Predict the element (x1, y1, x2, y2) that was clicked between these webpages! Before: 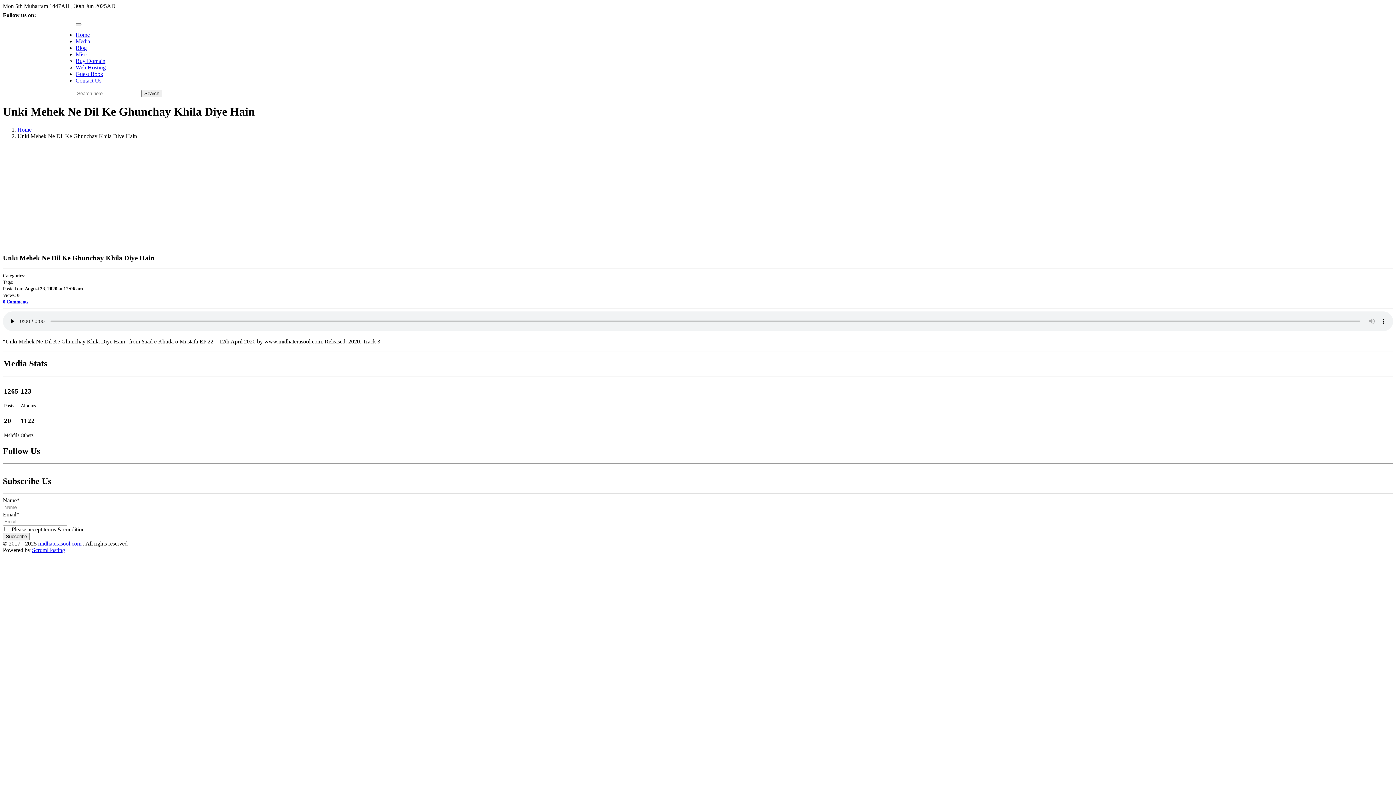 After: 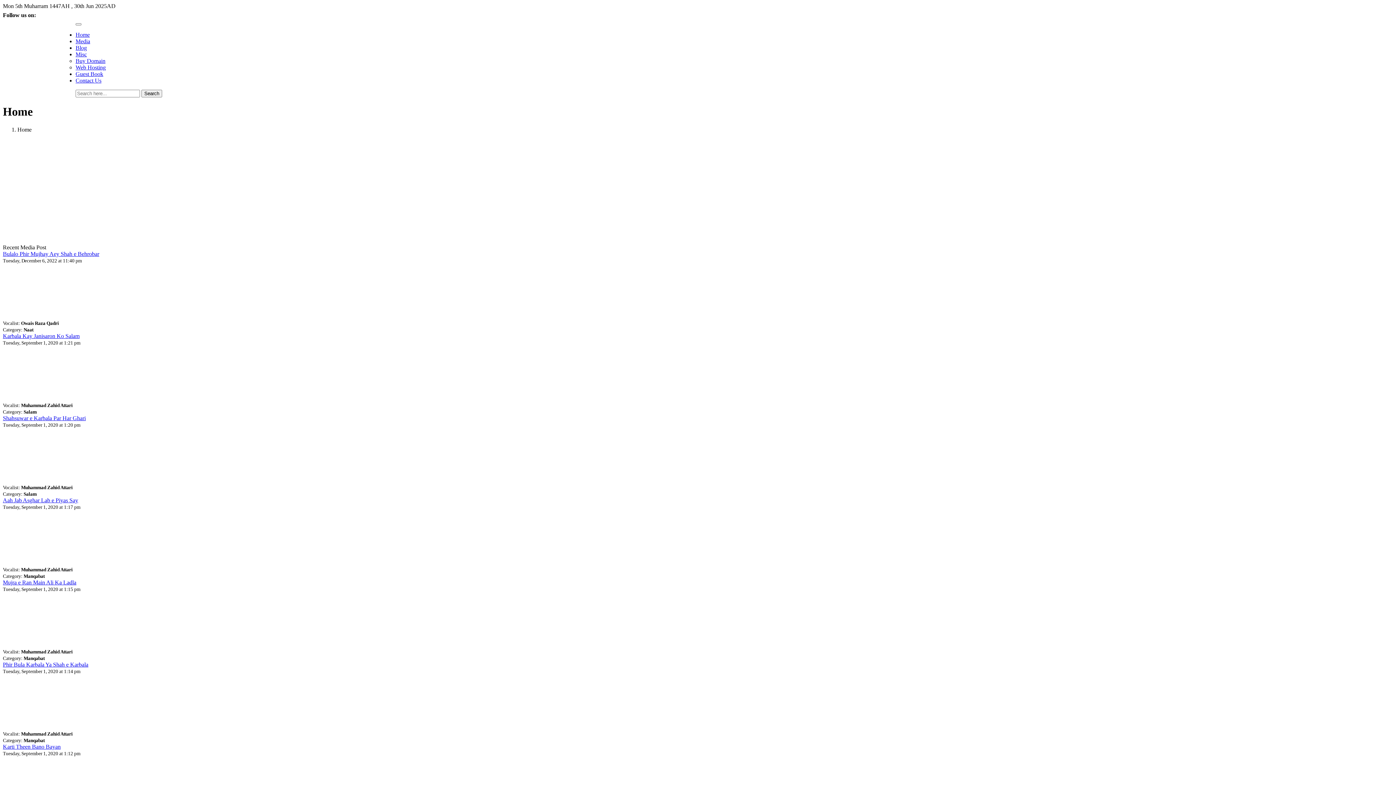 Action: label: Home bbox: (17, 126, 31, 132)